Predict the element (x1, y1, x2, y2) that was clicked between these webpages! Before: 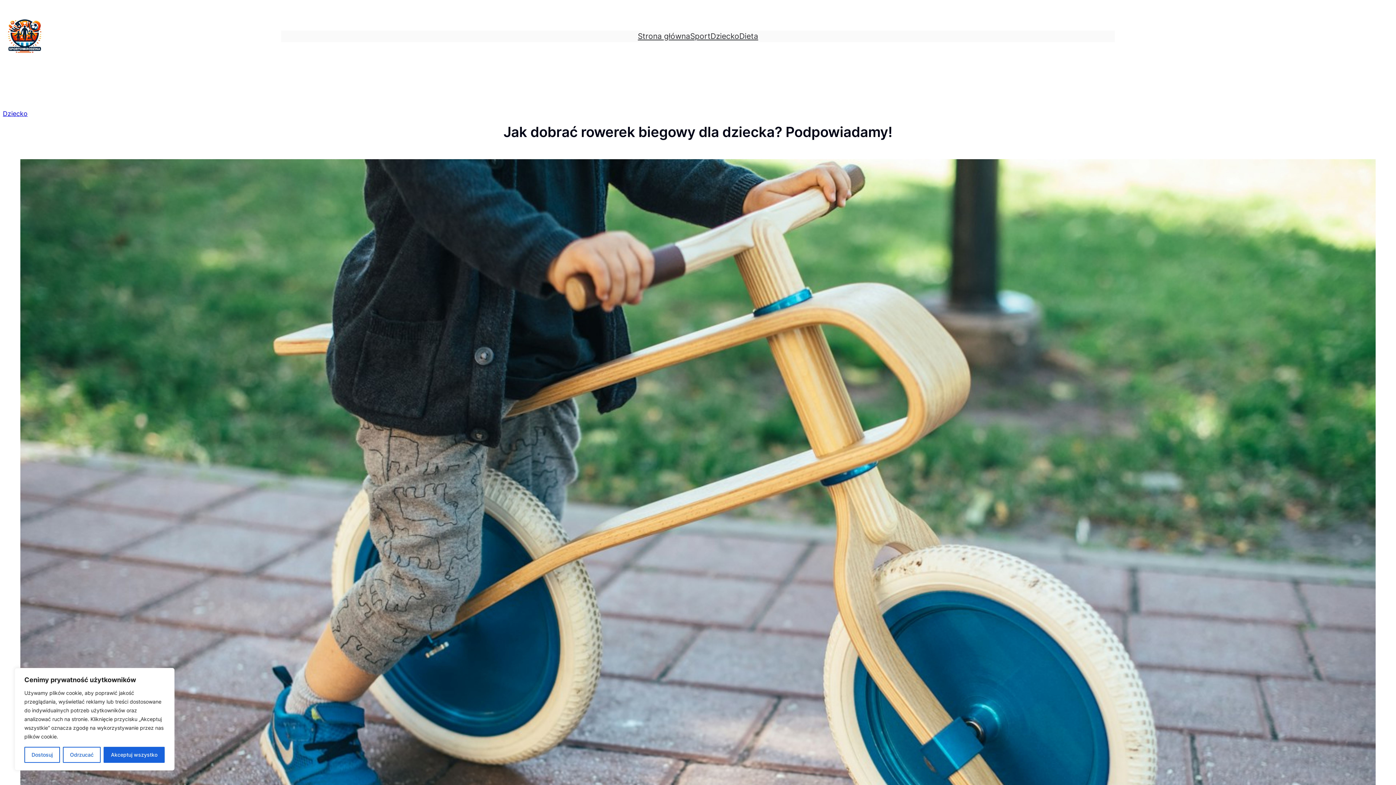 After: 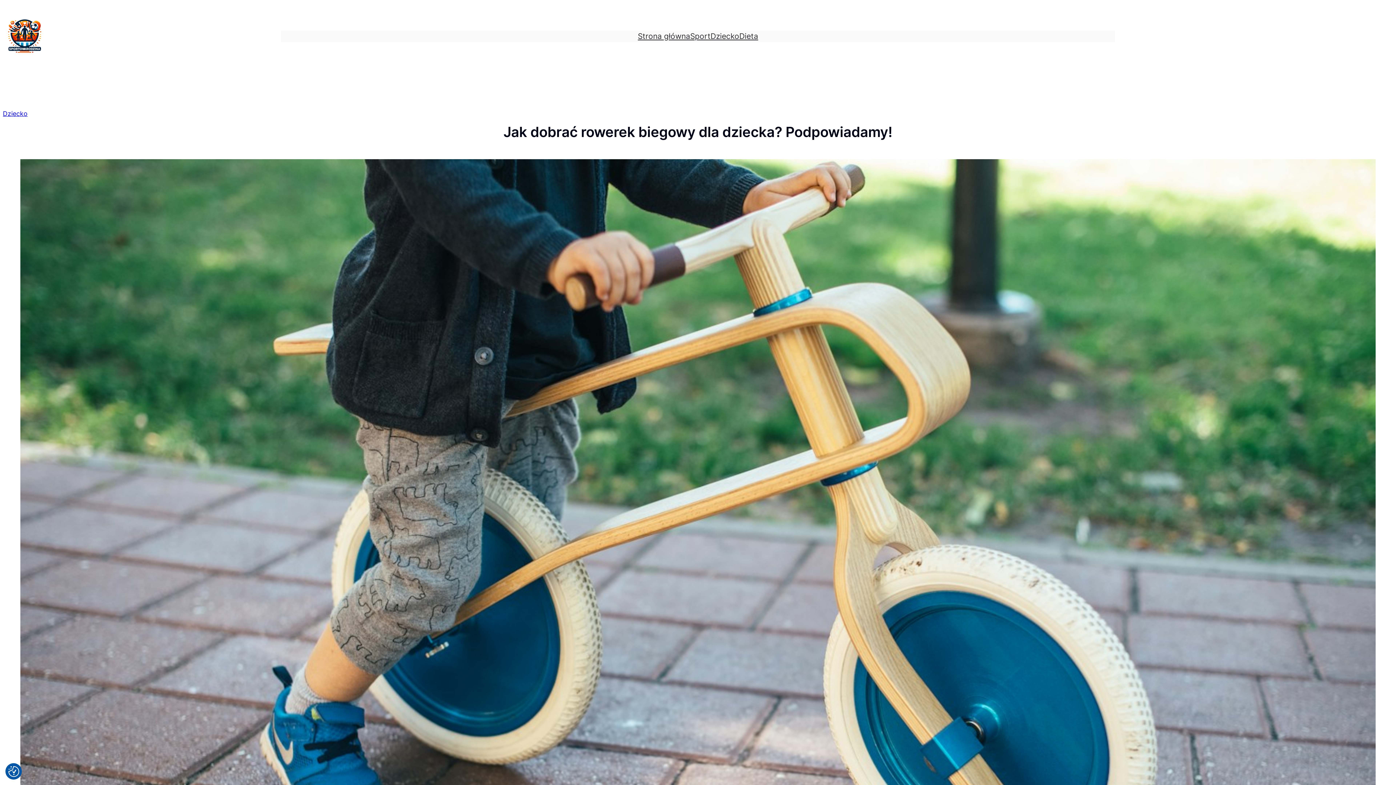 Action: label: Akceptuj wszystko bbox: (103, 747, 164, 763)